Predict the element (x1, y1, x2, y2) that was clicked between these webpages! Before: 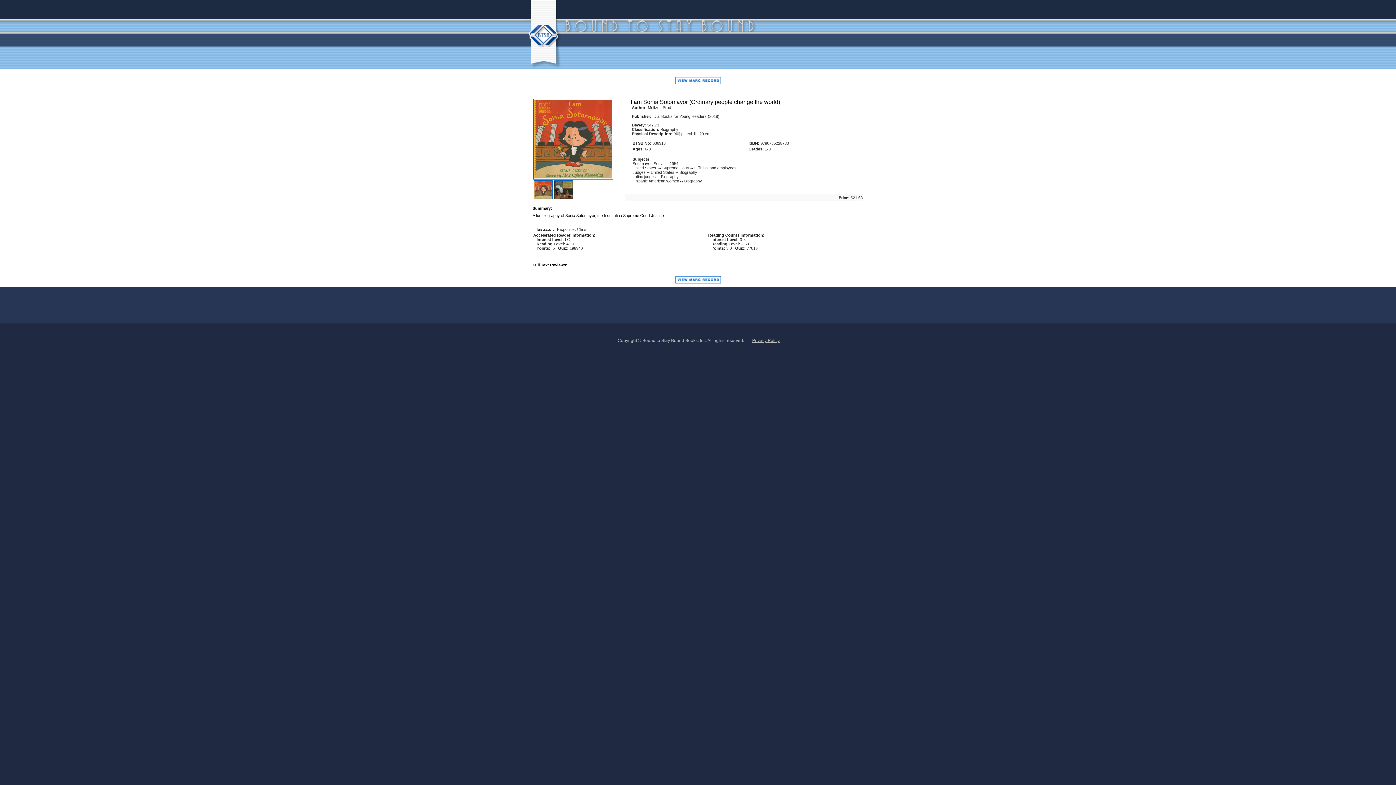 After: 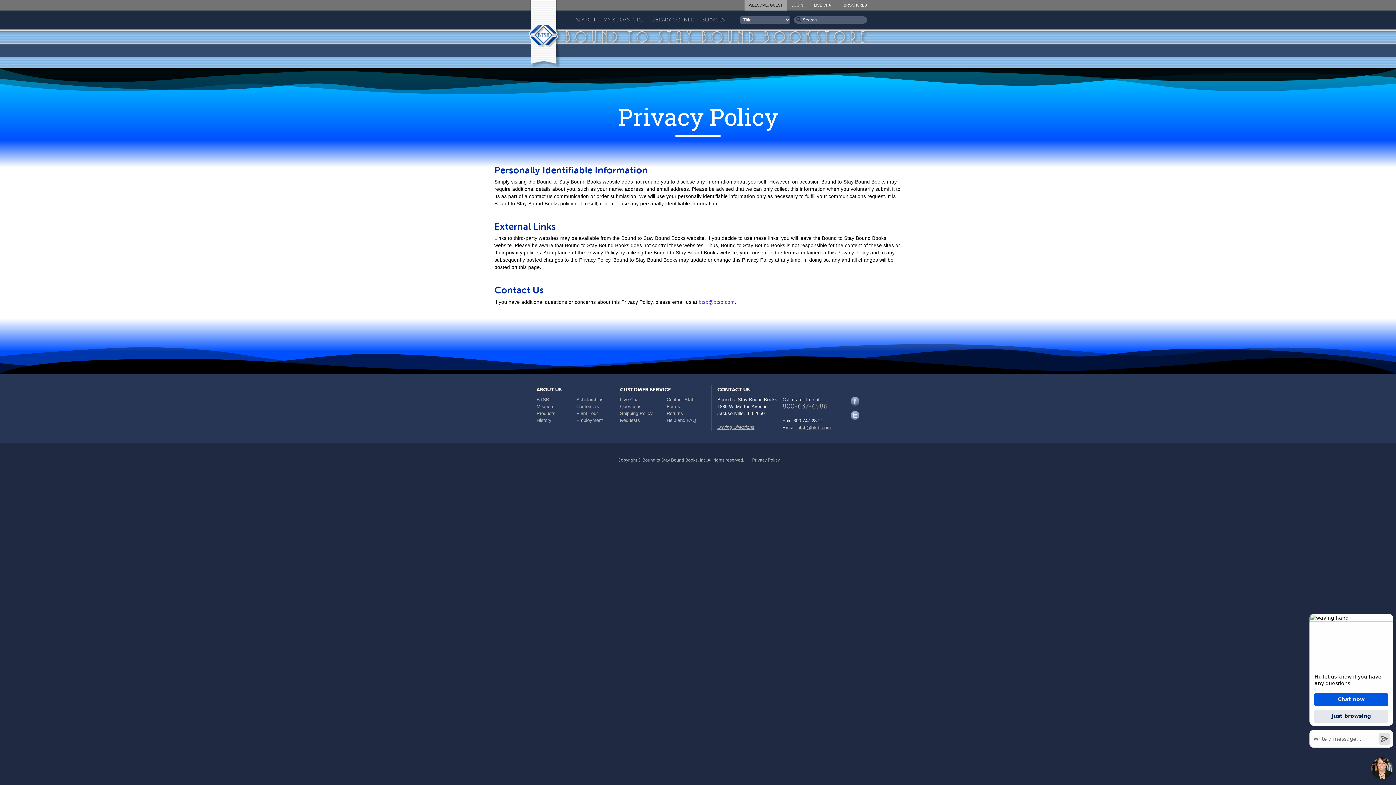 Action: bbox: (752, 338, 780, 343) label: Privacy Policy